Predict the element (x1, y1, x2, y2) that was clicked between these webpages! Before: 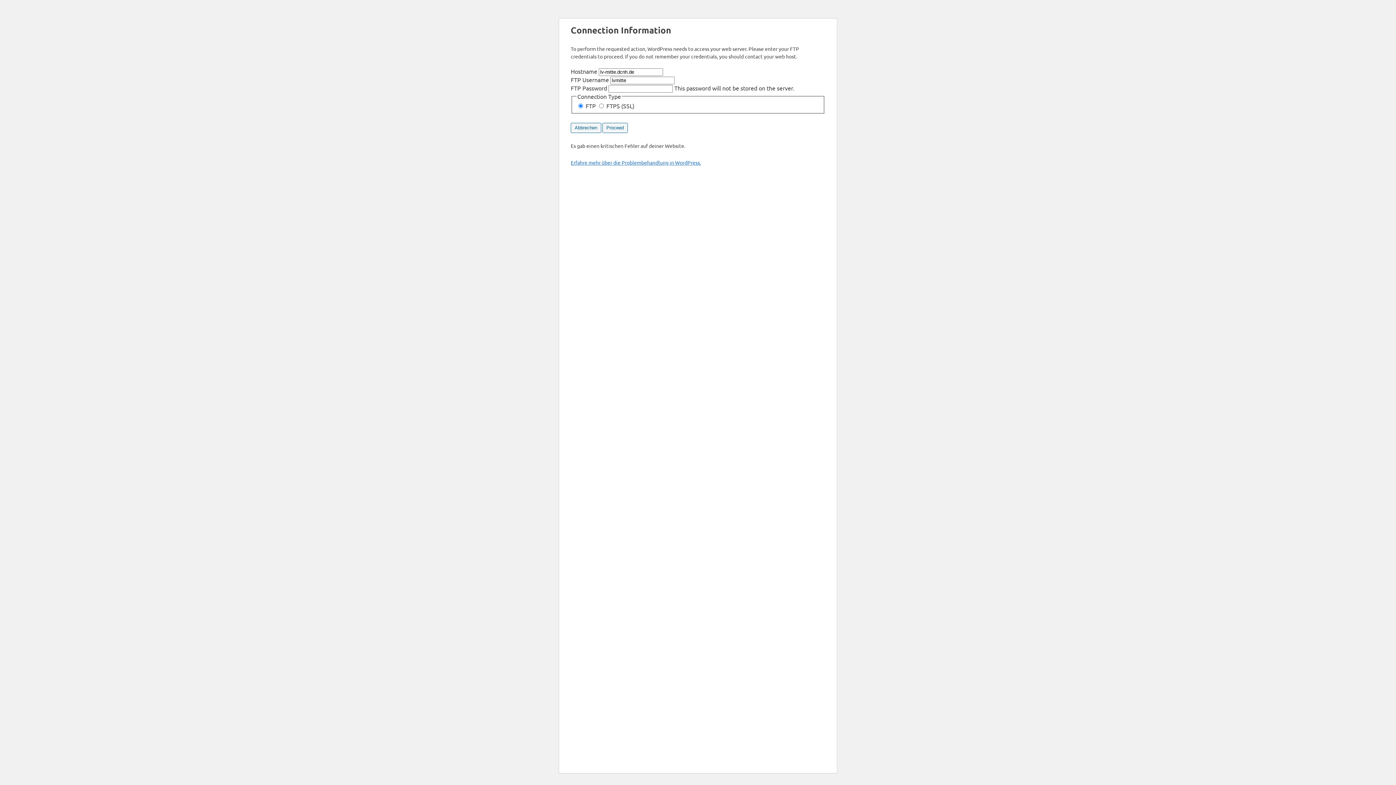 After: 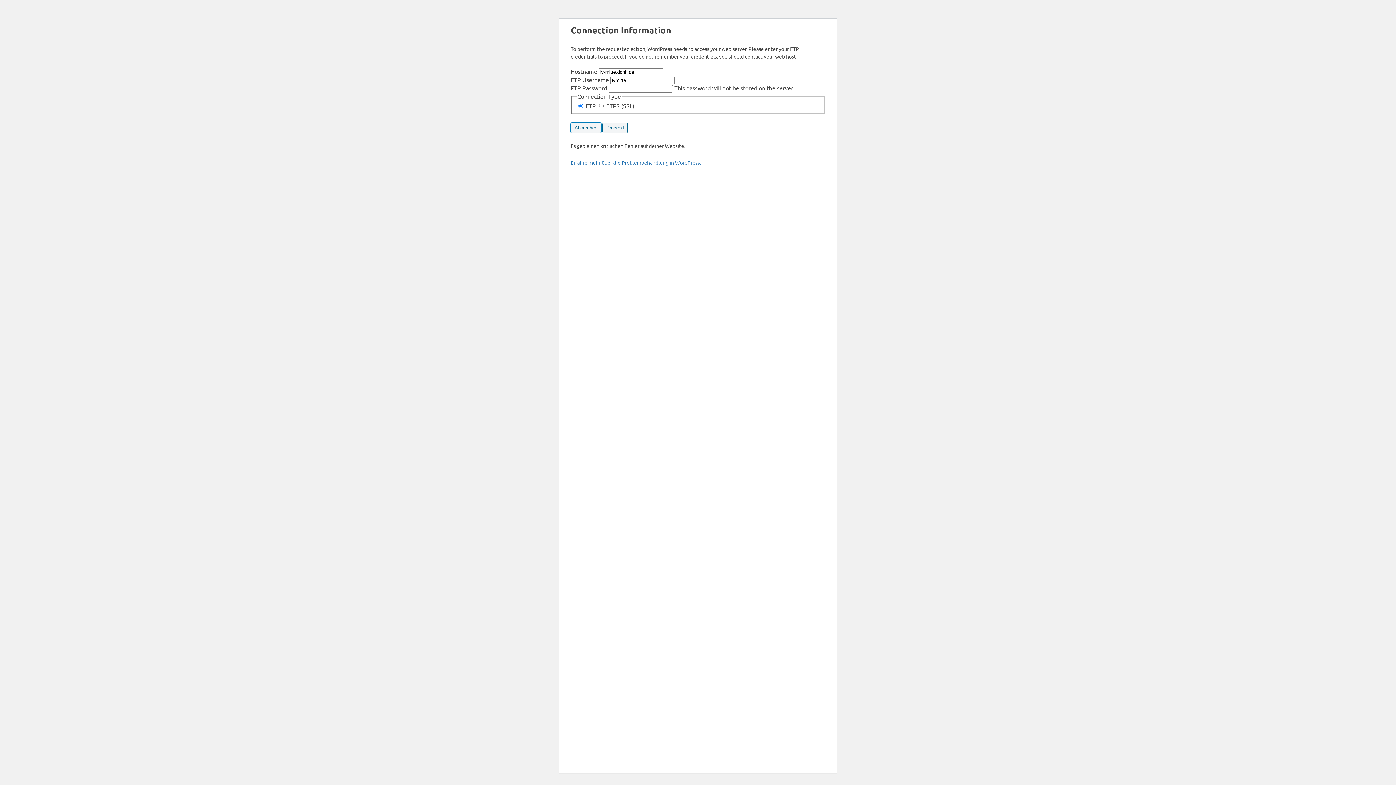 Action: bbox: (570, 122, 601, 132) label: Abbrechen